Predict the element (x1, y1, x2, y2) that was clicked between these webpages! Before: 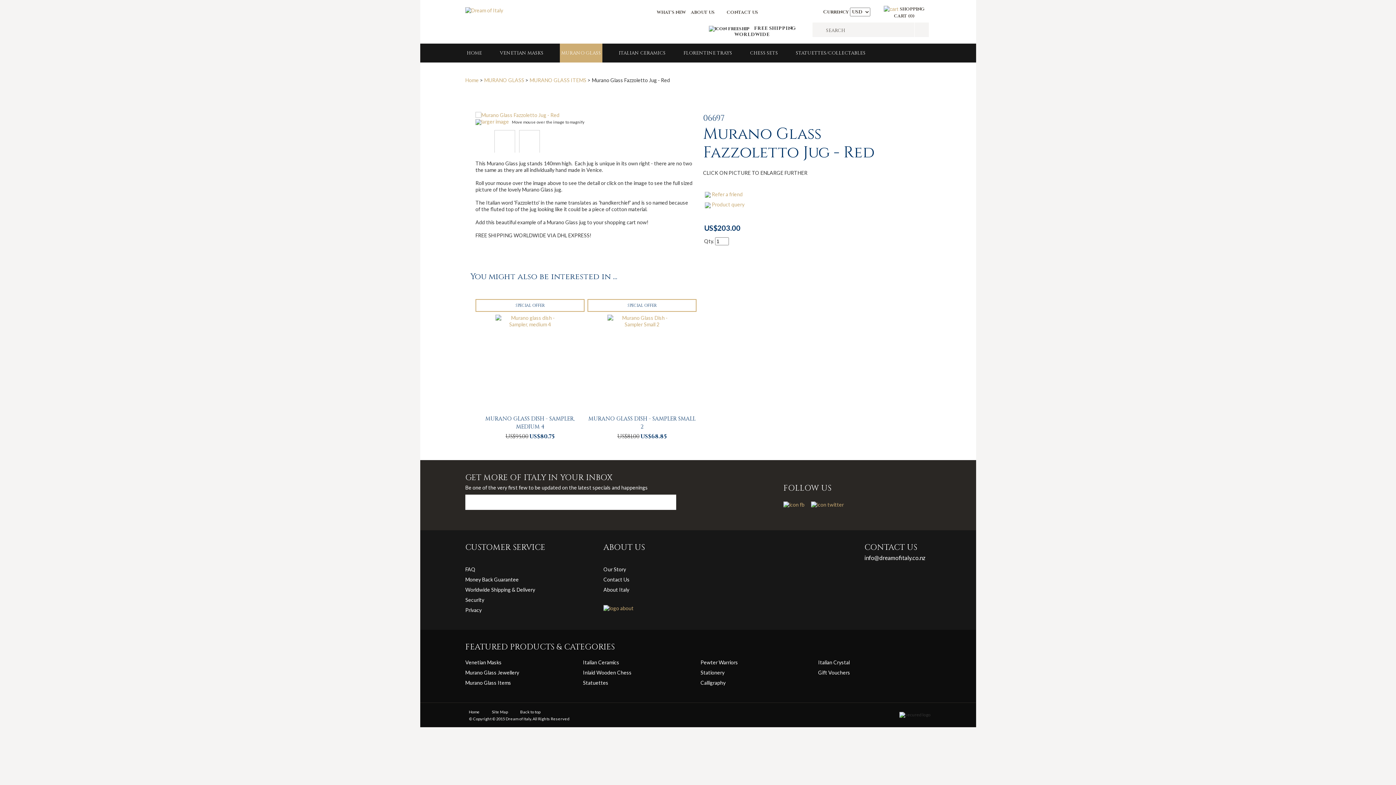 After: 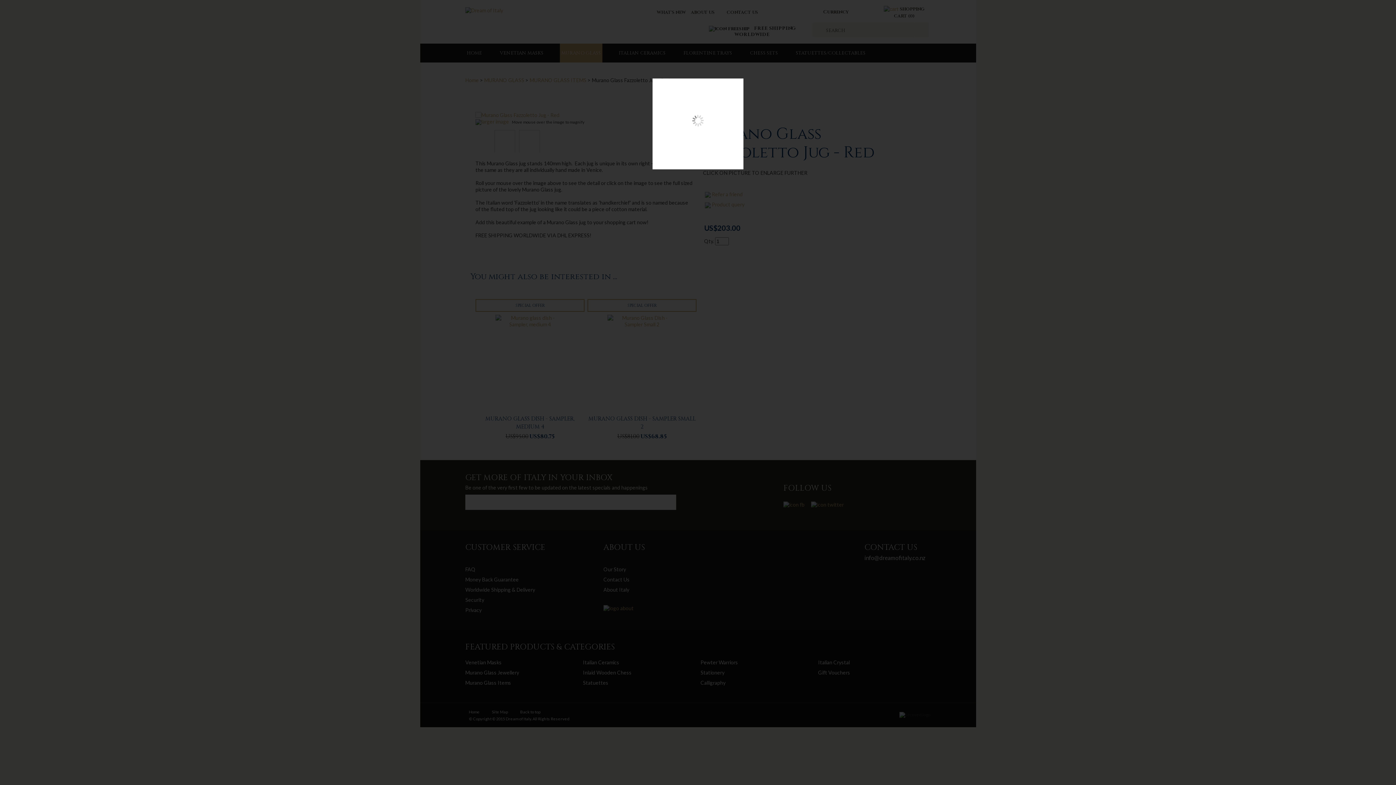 Action: label: larger image bbox: (481, 118, 509, 124)